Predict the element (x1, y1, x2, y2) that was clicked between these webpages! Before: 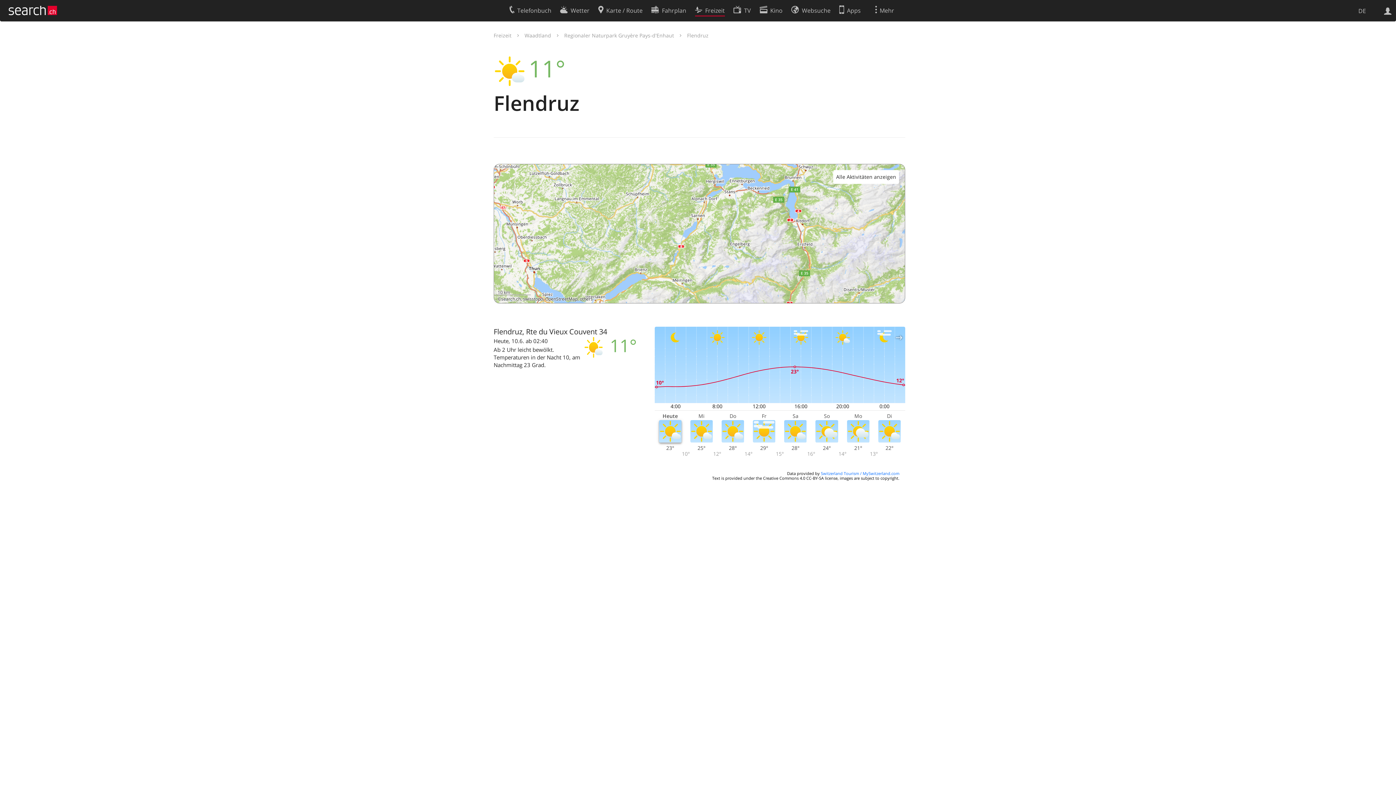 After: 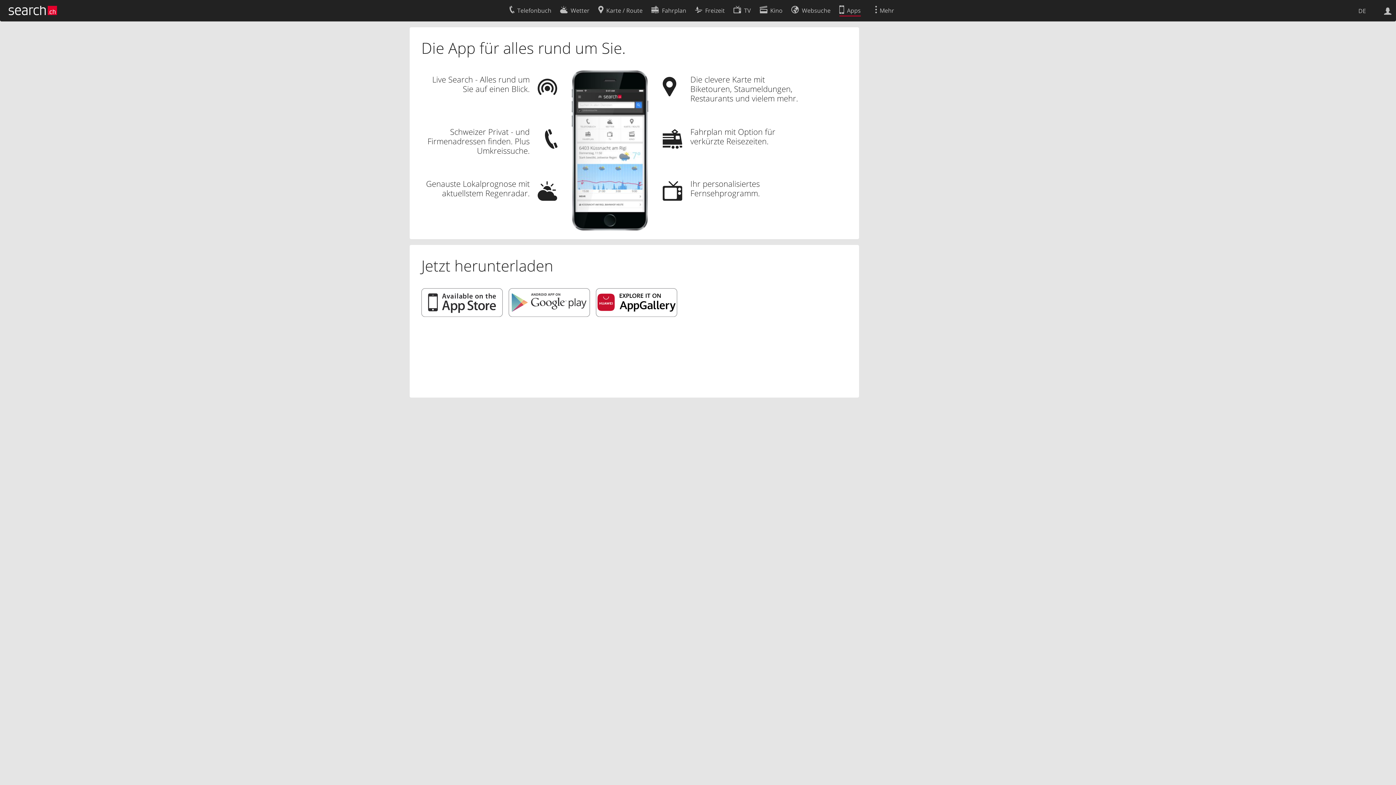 Action: bbox: (837, 2, 859, 16) label: Apps